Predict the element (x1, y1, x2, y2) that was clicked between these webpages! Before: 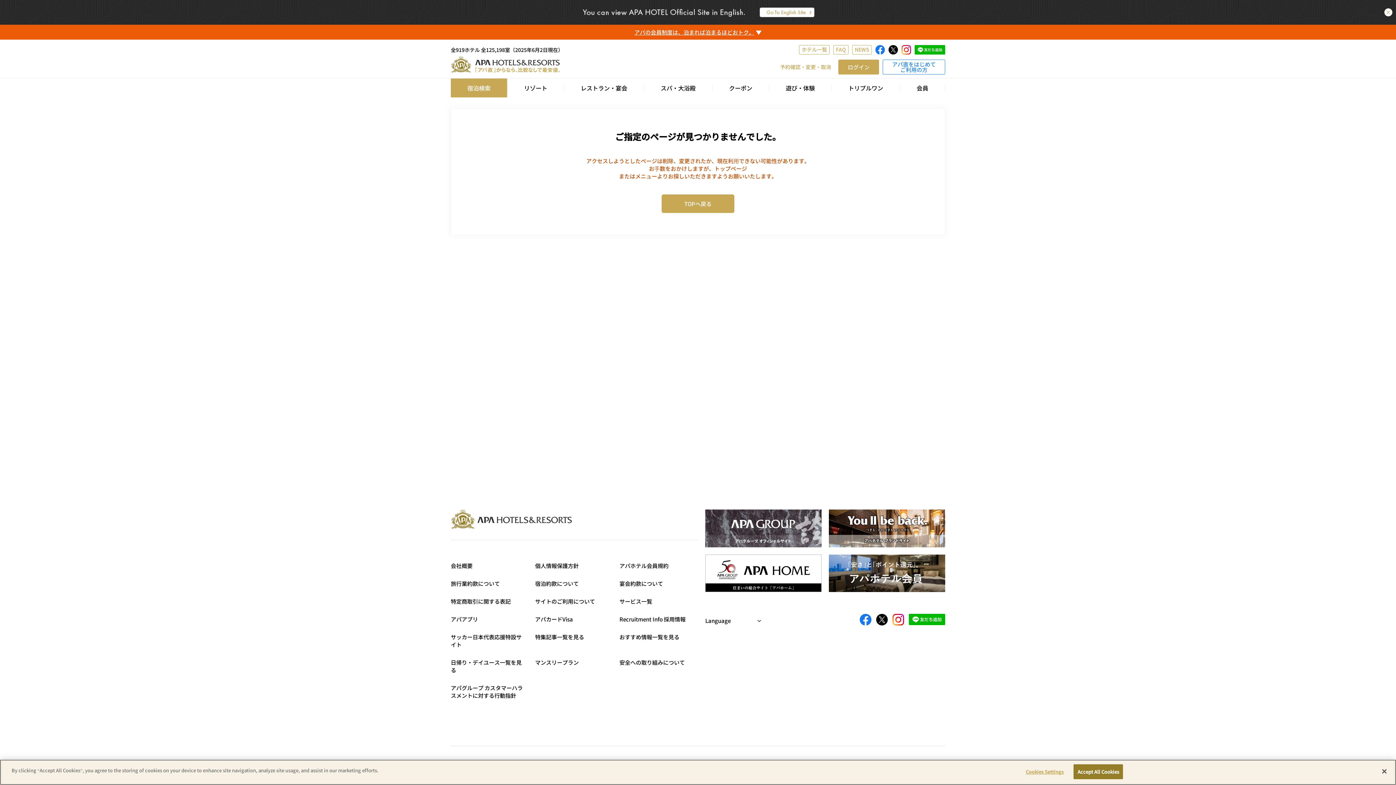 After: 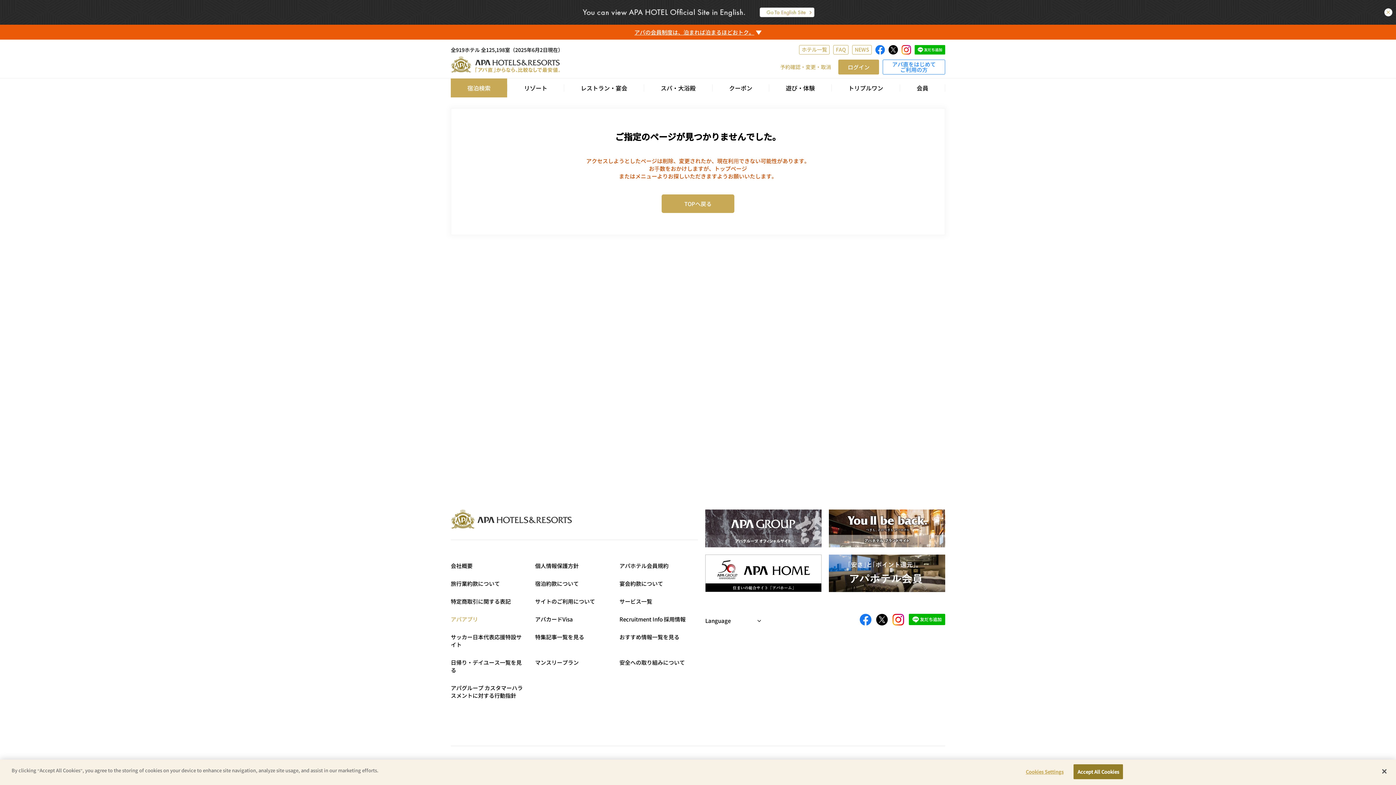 Action: bbox: (450, 615, 478, 623) label: アパアプリ